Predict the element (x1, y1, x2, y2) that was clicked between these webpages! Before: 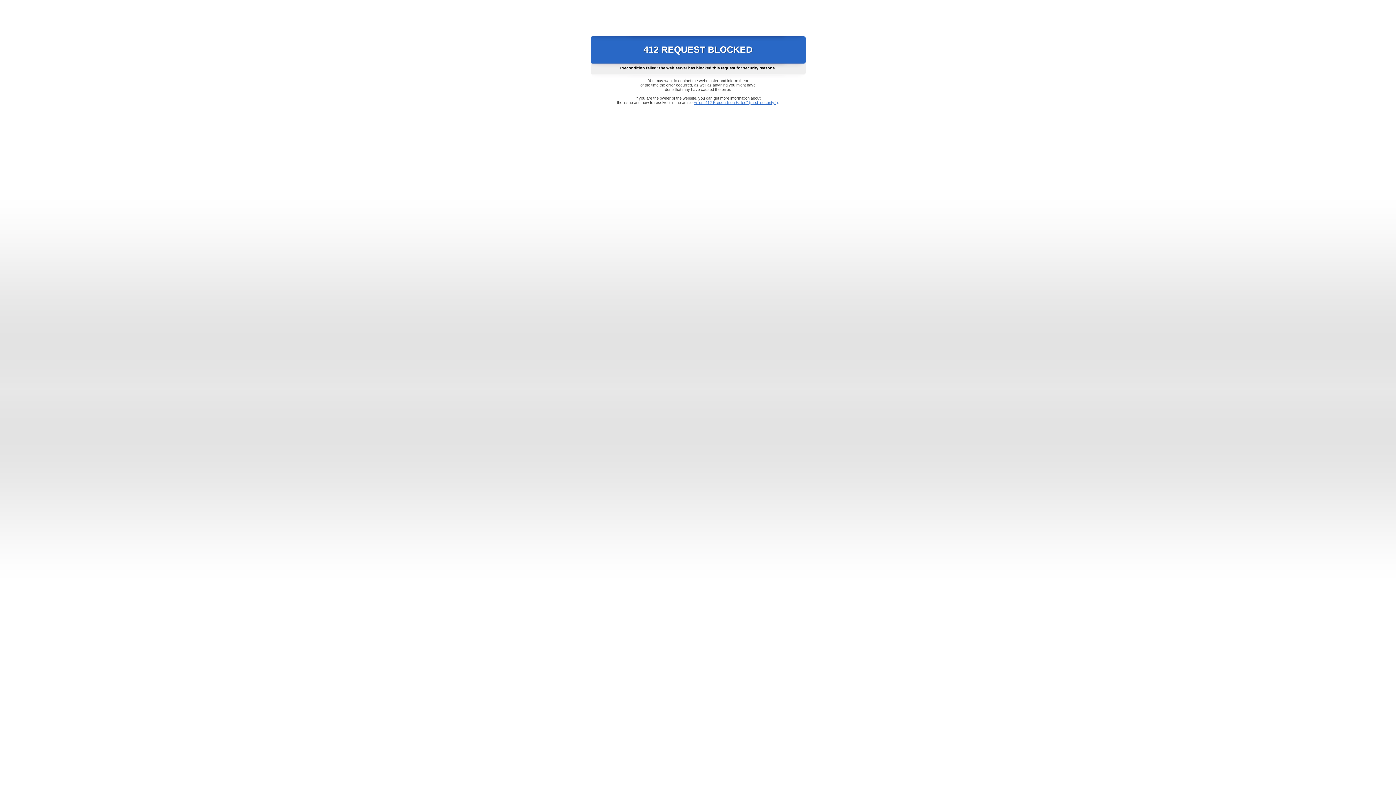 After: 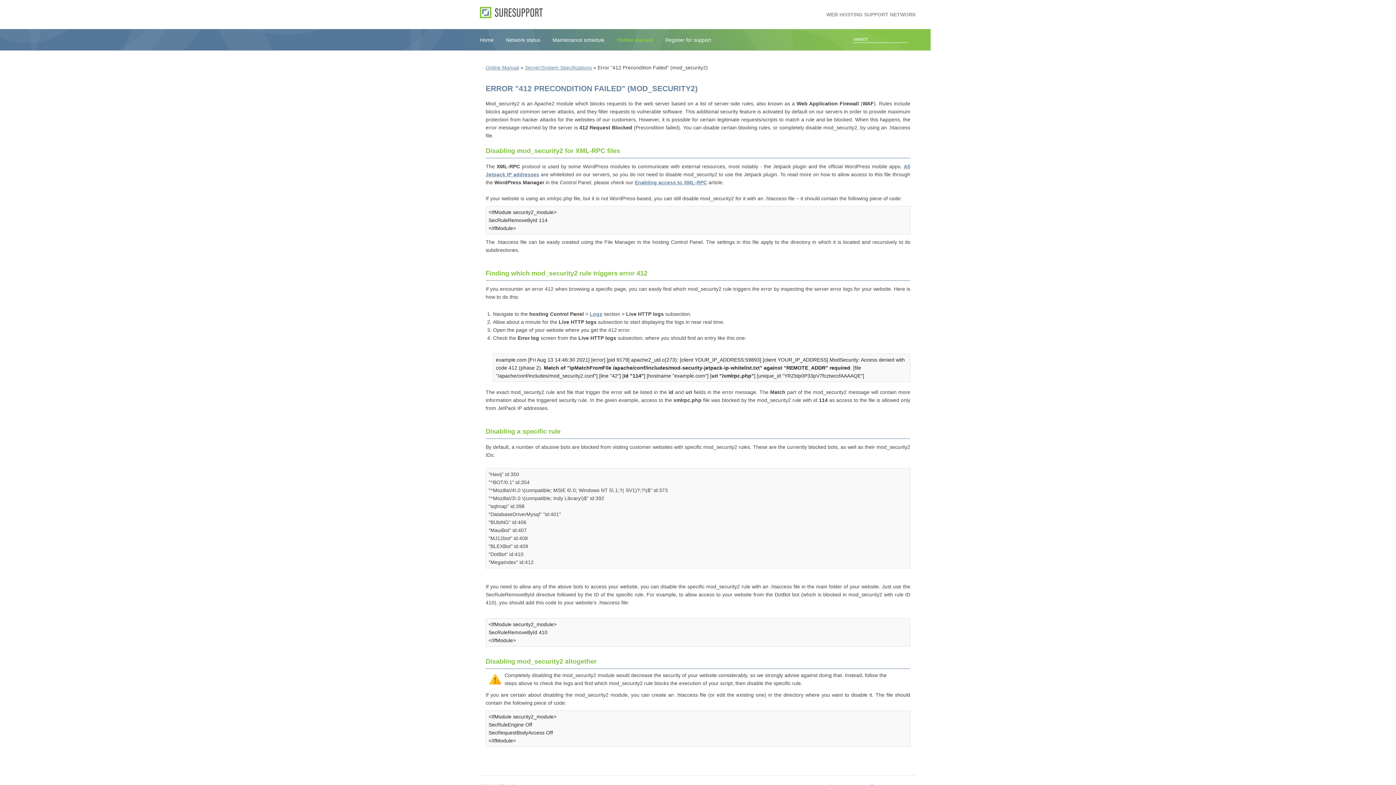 Action: bbox: (693, 100, 778, 104) label: Error "412 Precondition Failed" (mod_security2)